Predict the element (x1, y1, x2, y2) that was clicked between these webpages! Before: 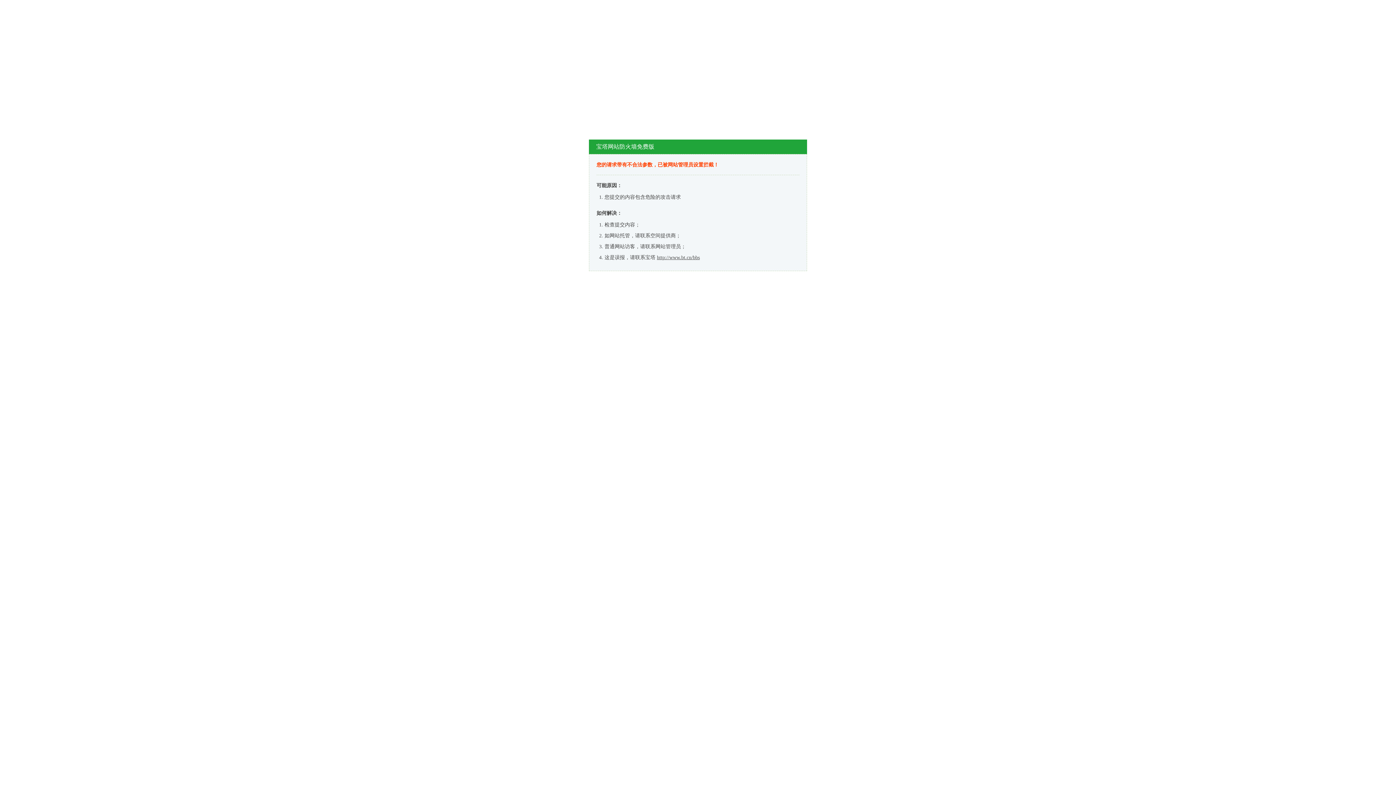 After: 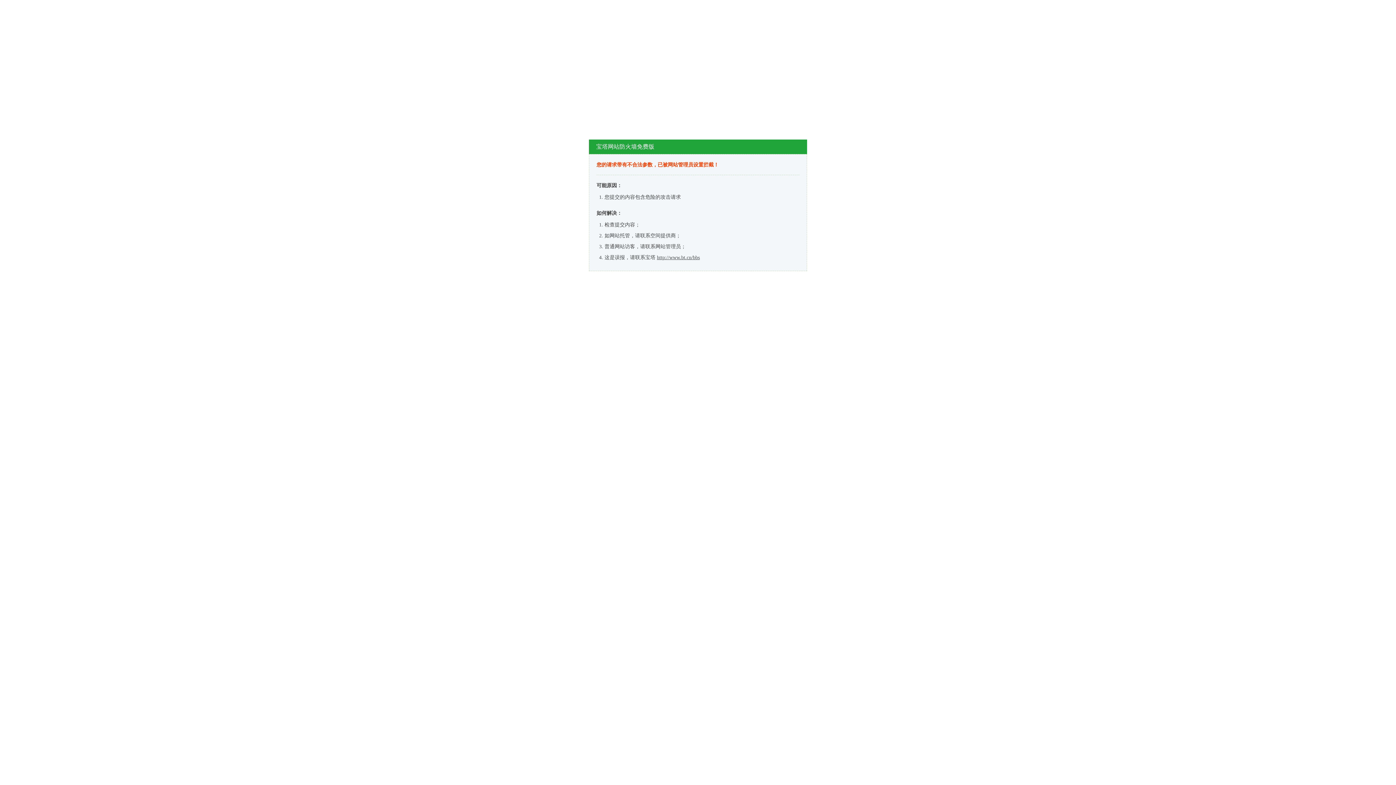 Action: label: http://www.bt.cn/bbs bbox: (657, 254, 700, 260)